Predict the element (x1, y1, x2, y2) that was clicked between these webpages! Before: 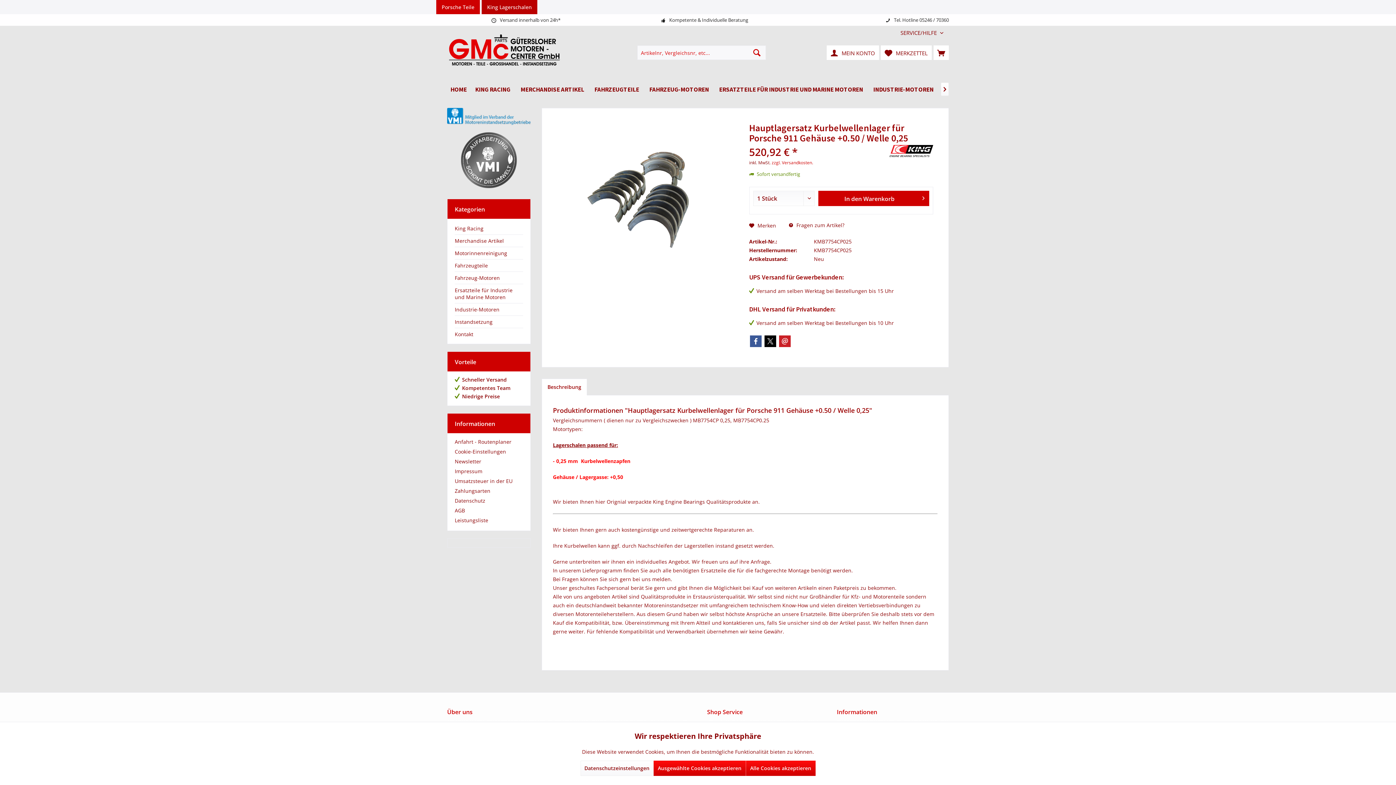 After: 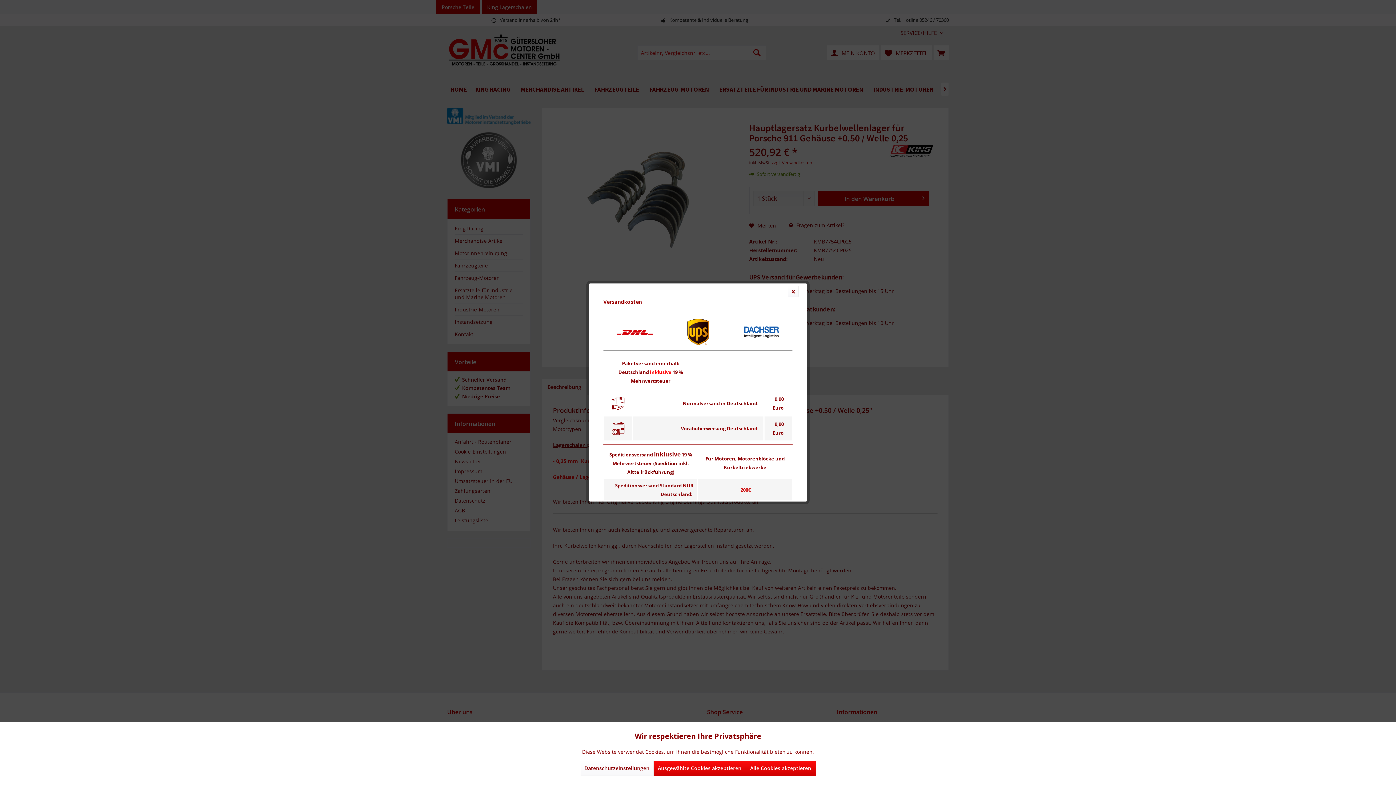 Action: label: zzgl. Versandkosten. bbox: (771, 159, 813, 165)